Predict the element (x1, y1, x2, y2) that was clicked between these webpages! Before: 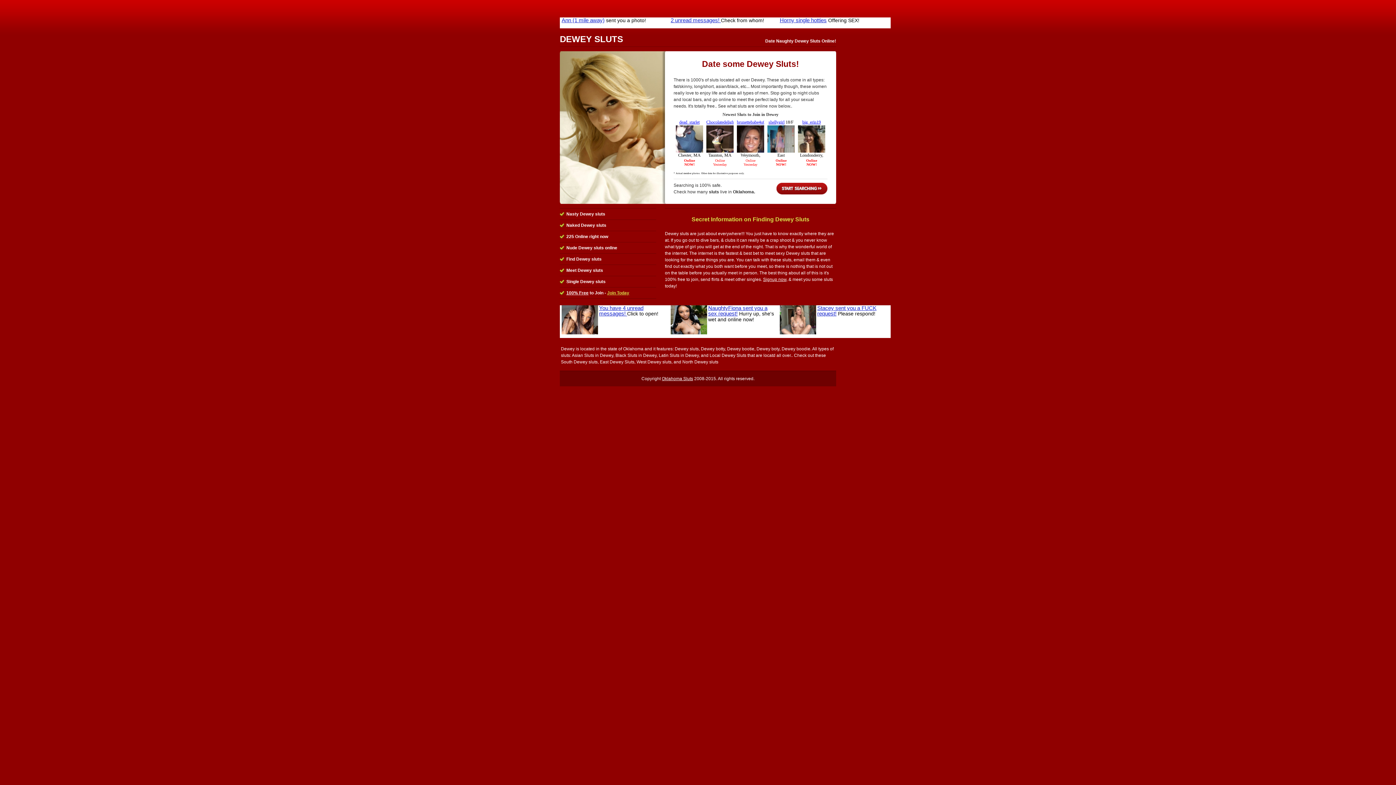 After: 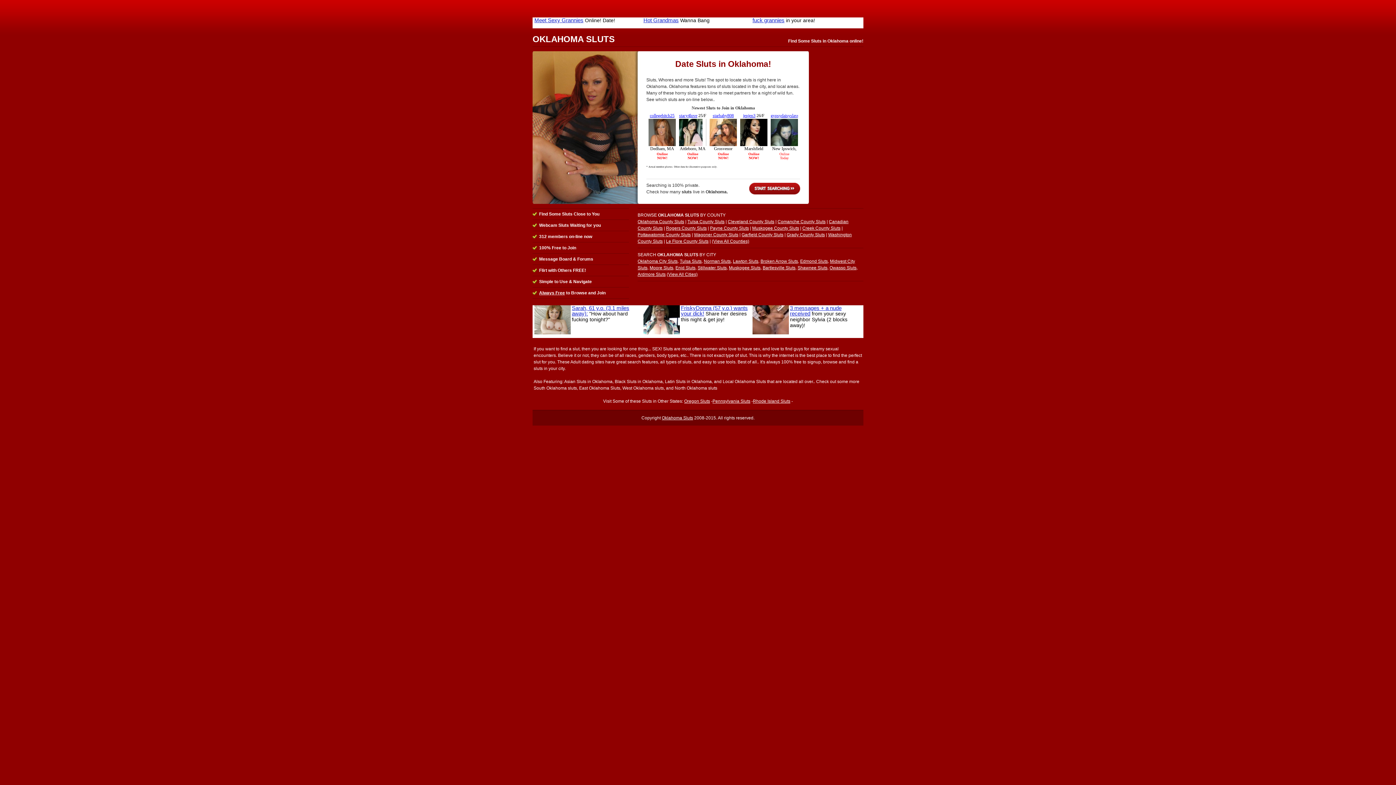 Action: bbox: (662, 376, 693, 381) label: Oklahoma Sluts